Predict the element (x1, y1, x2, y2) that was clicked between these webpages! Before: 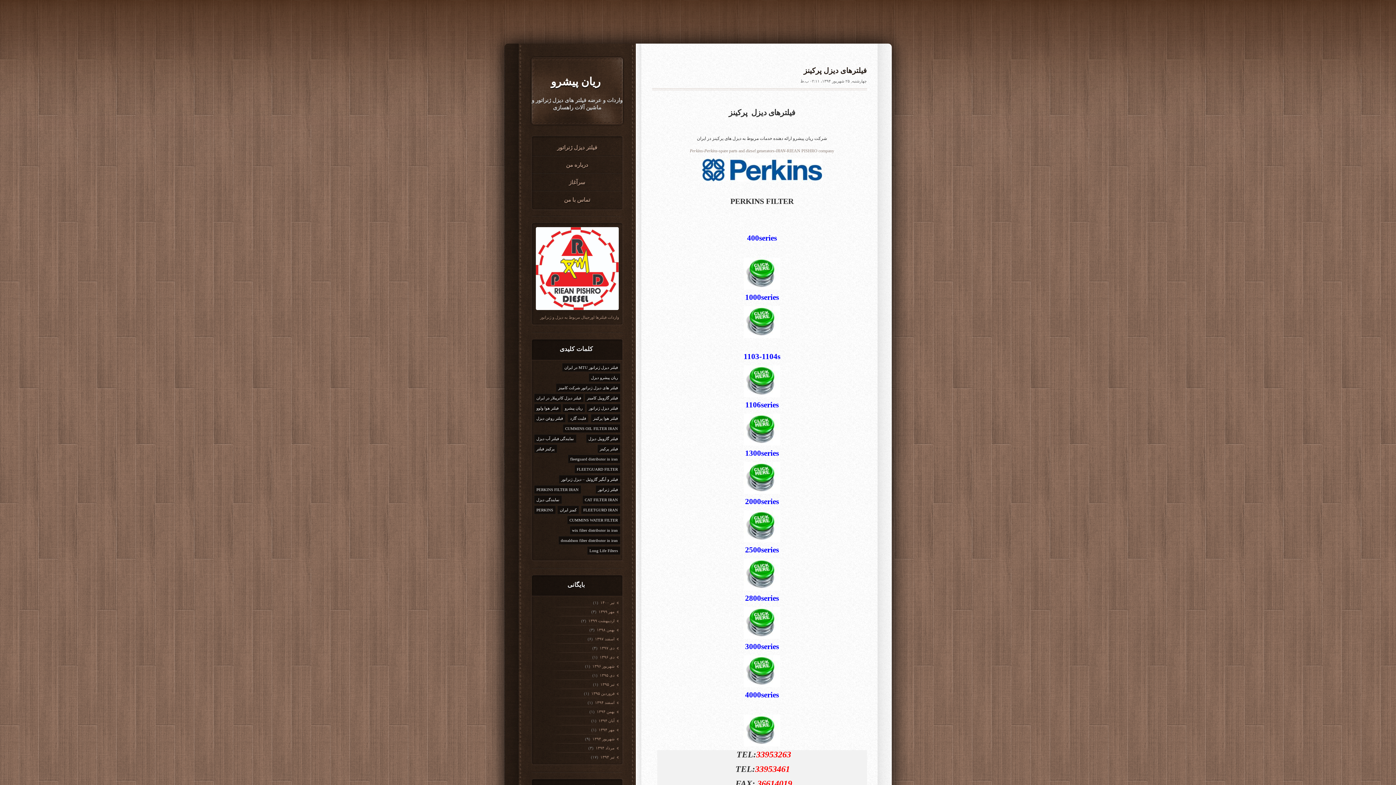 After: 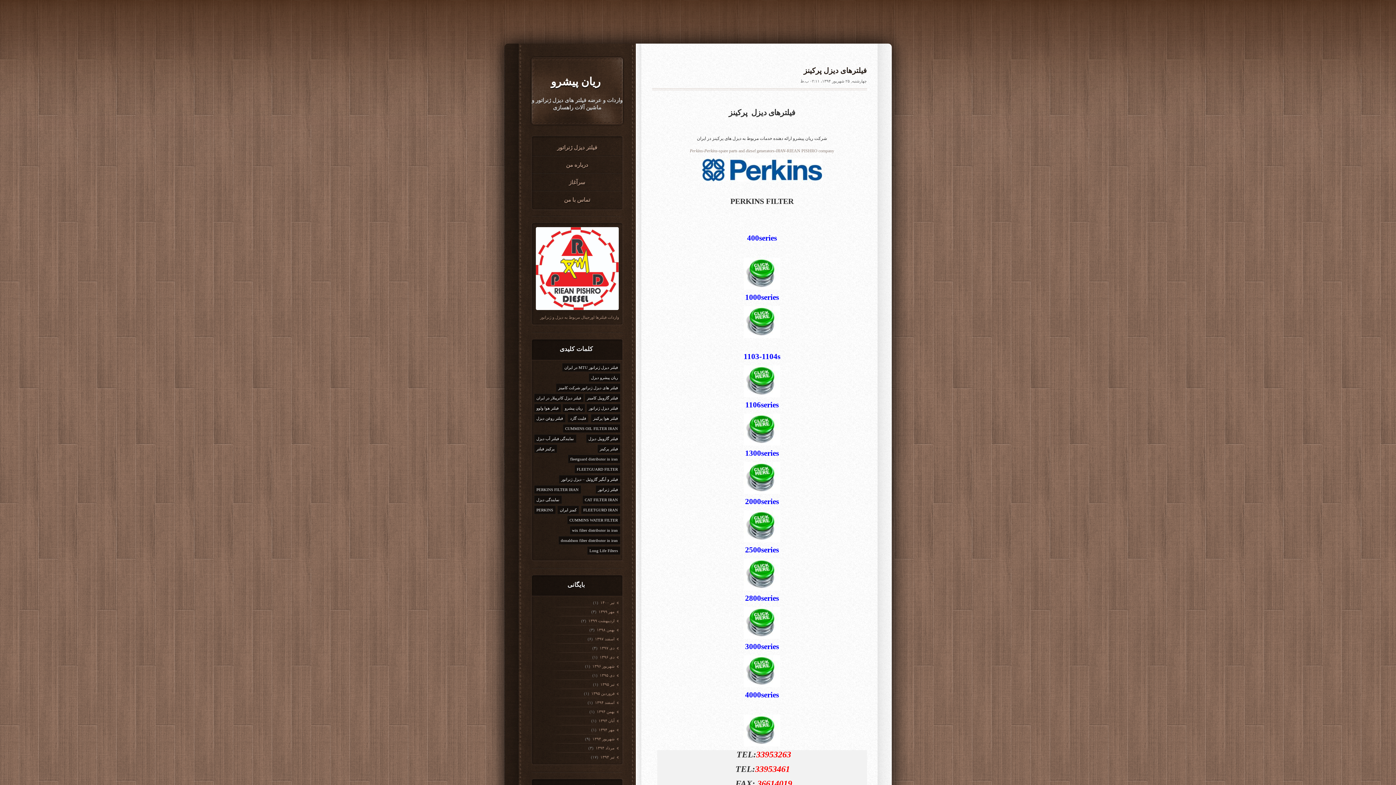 Action: bbox: (803, 66, 867, 74) label: فیلترهای دیزل پرکینز